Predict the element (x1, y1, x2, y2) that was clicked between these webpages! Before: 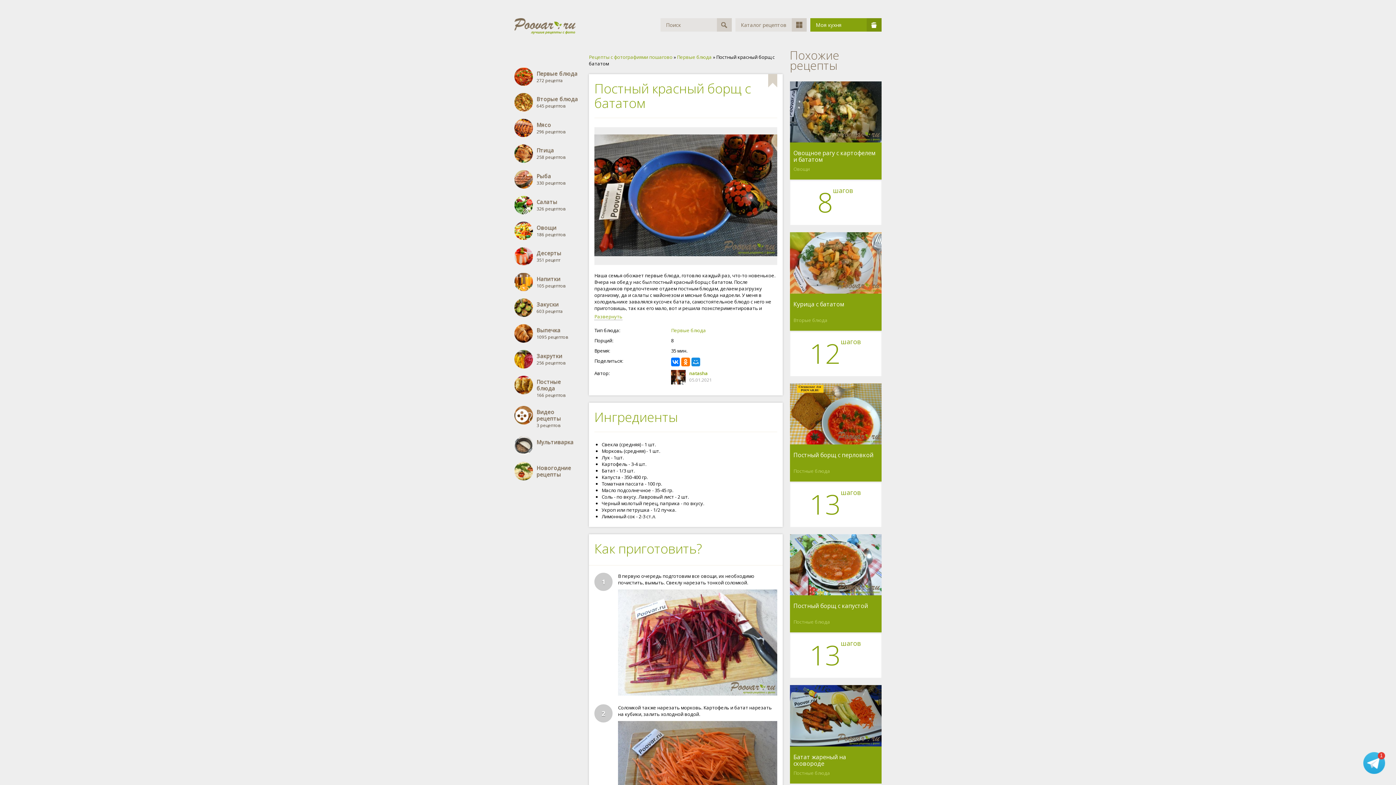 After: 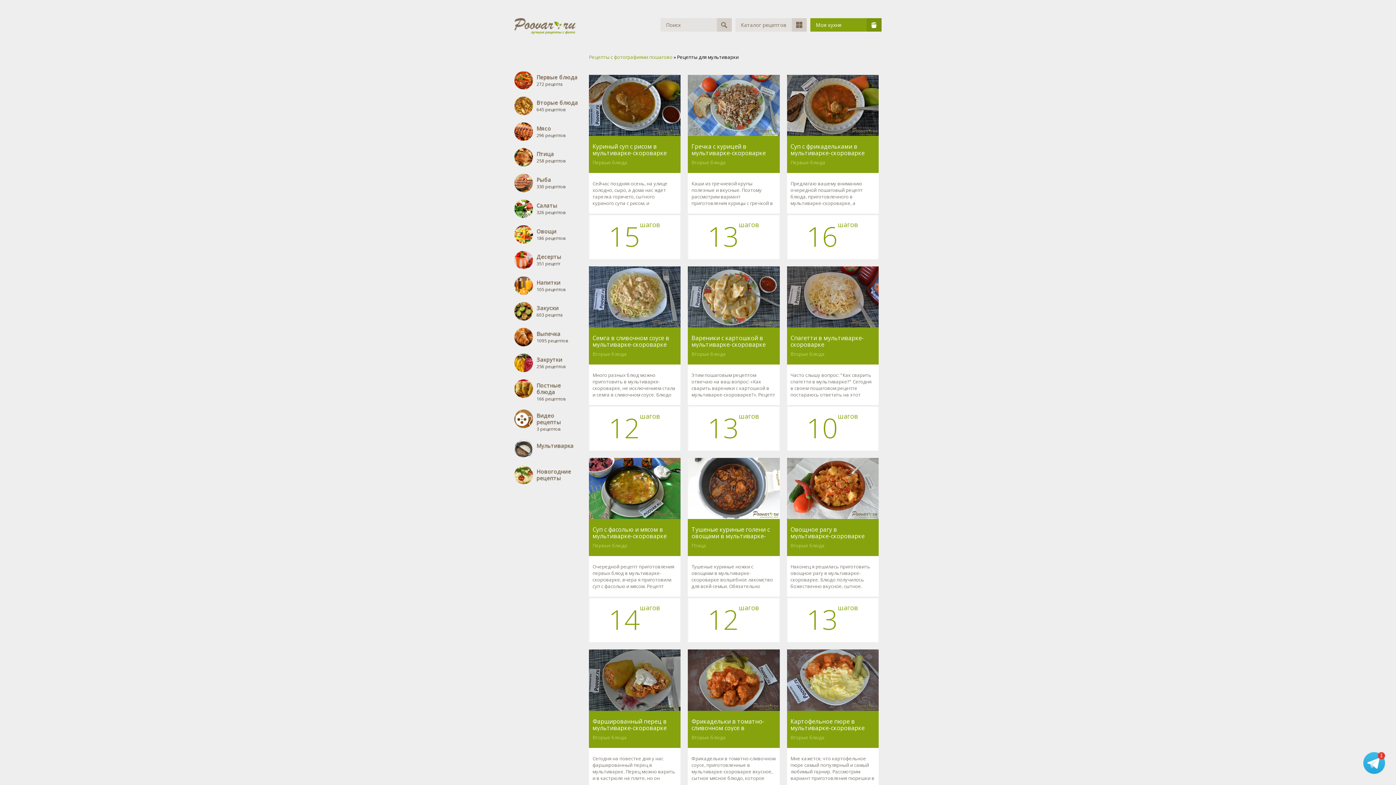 Action: bbox: (514, 438, 578, 445) label: Мультиварка